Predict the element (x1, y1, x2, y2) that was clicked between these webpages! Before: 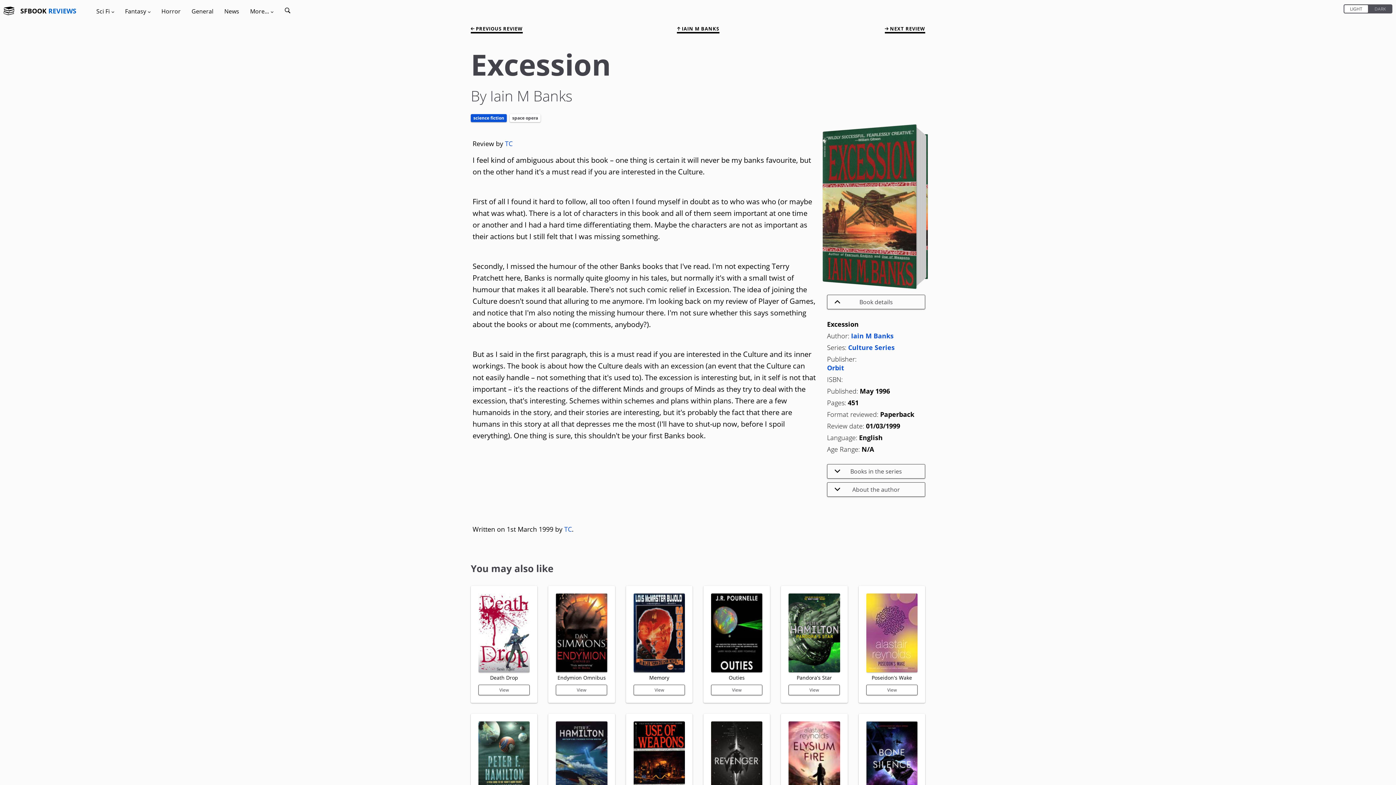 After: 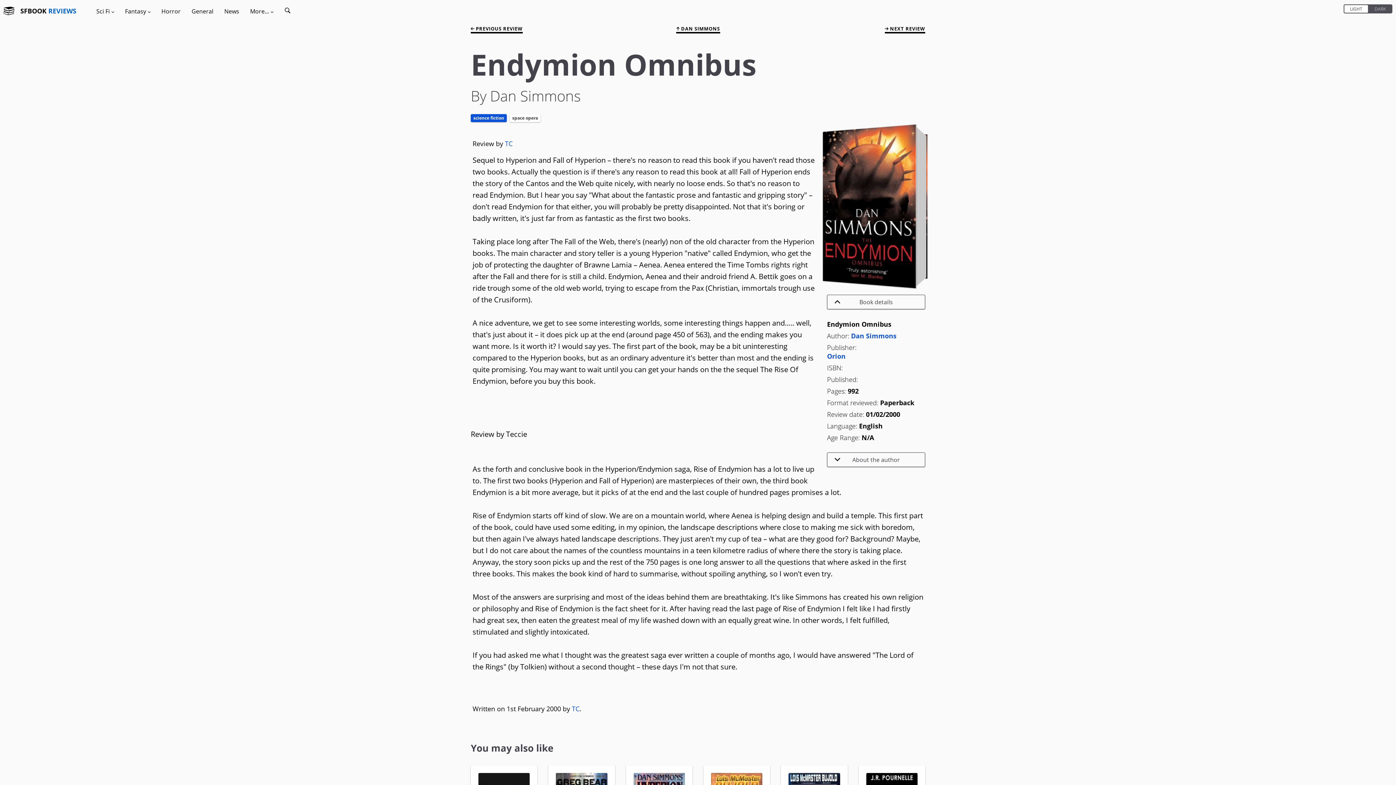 Action: label: View bbox: (556, 685, 607, 695)